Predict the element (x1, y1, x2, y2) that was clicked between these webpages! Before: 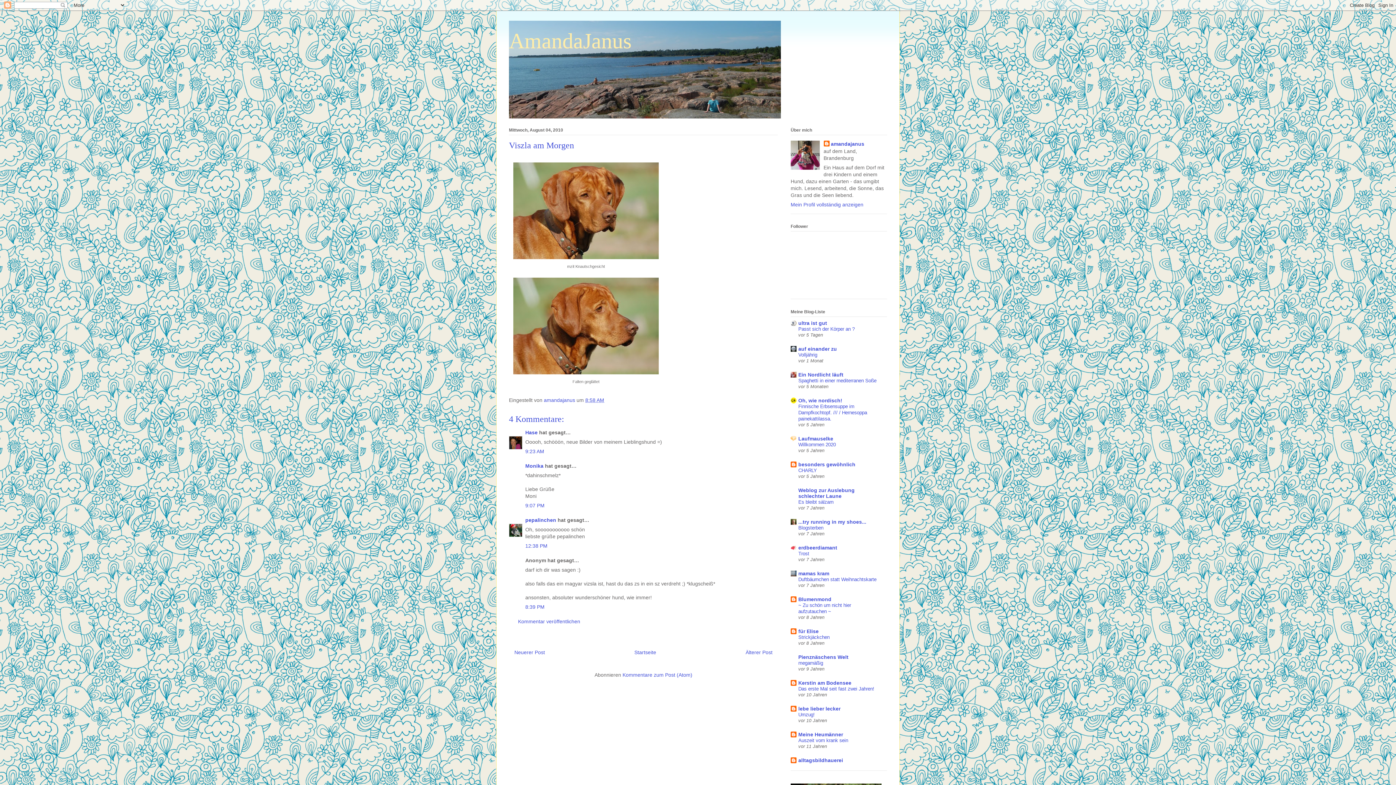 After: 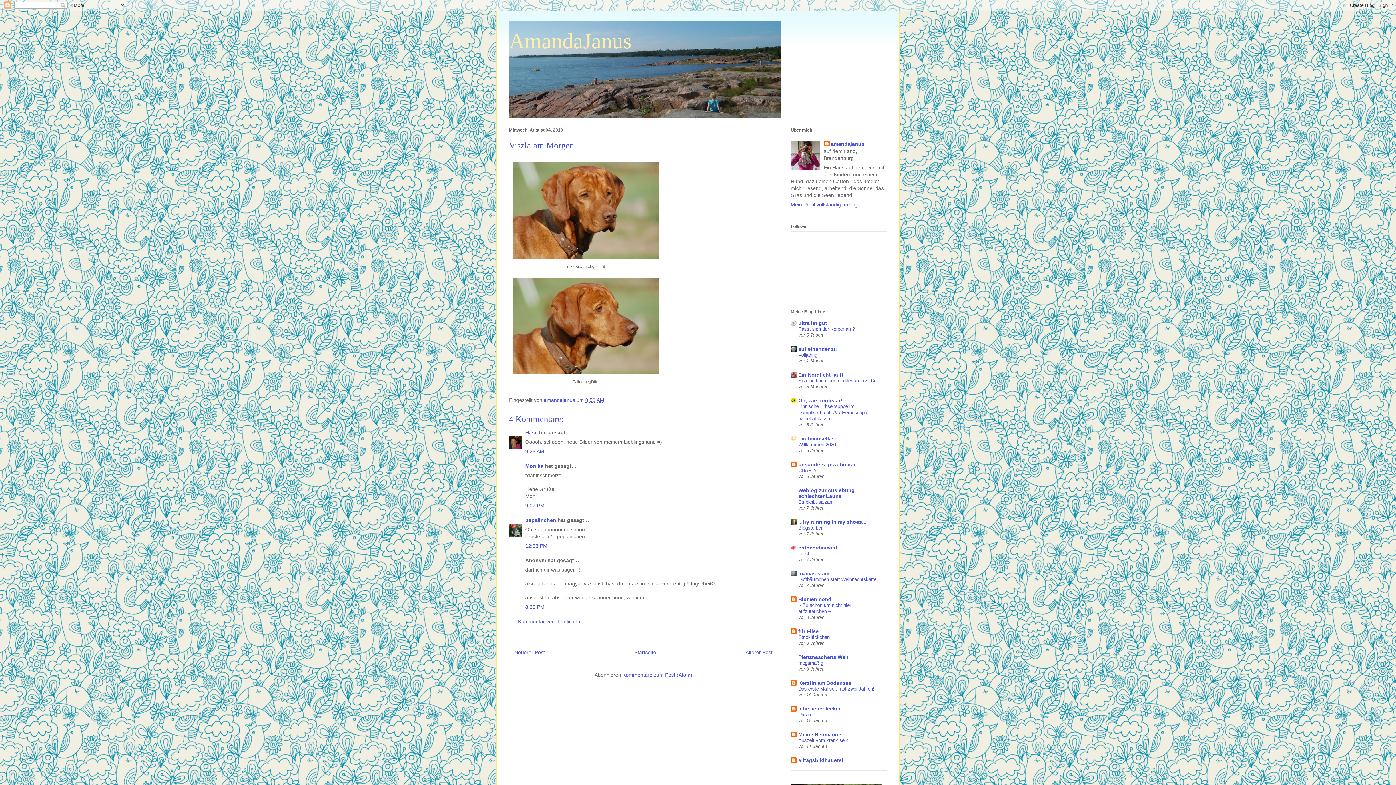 Action: label: lebe lieber lecker bbox: (798, 706, 840, 711)